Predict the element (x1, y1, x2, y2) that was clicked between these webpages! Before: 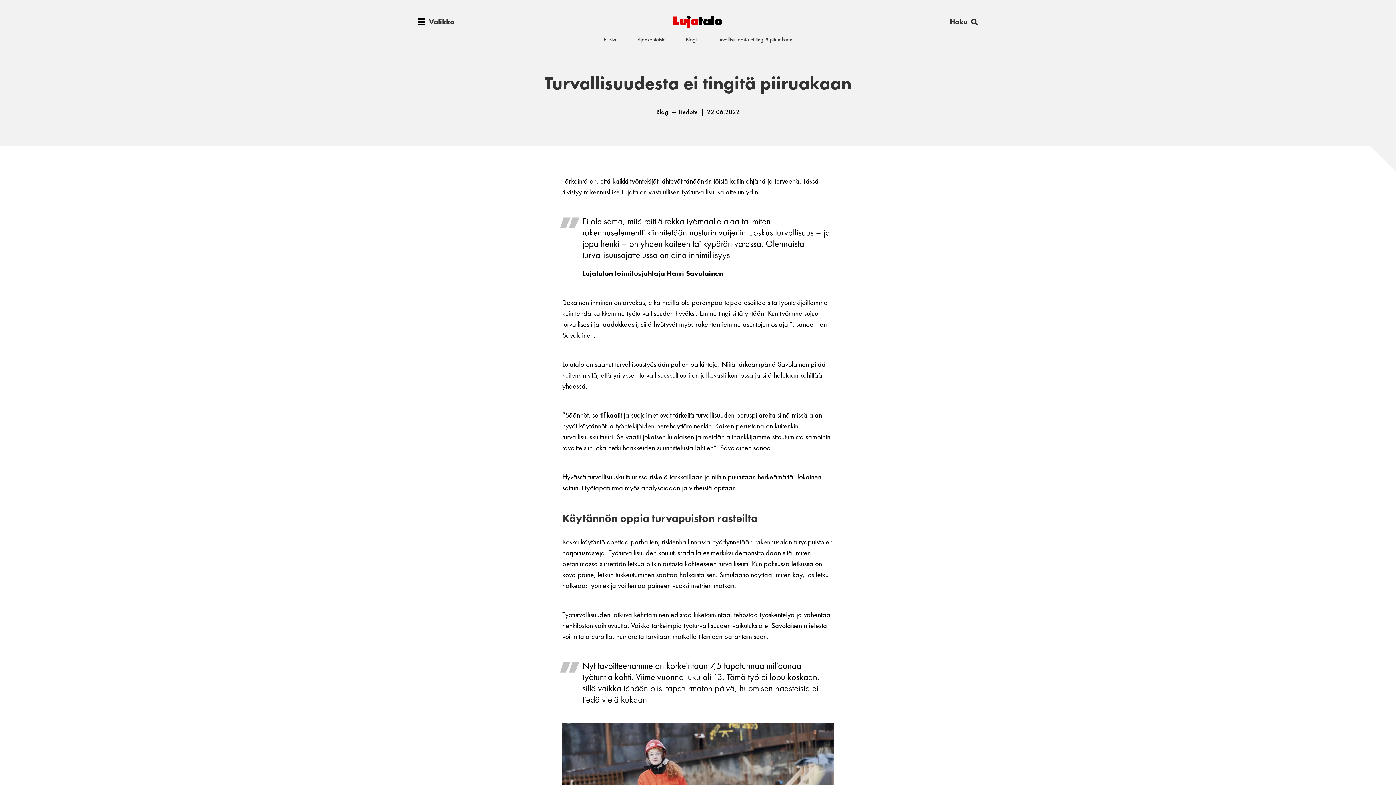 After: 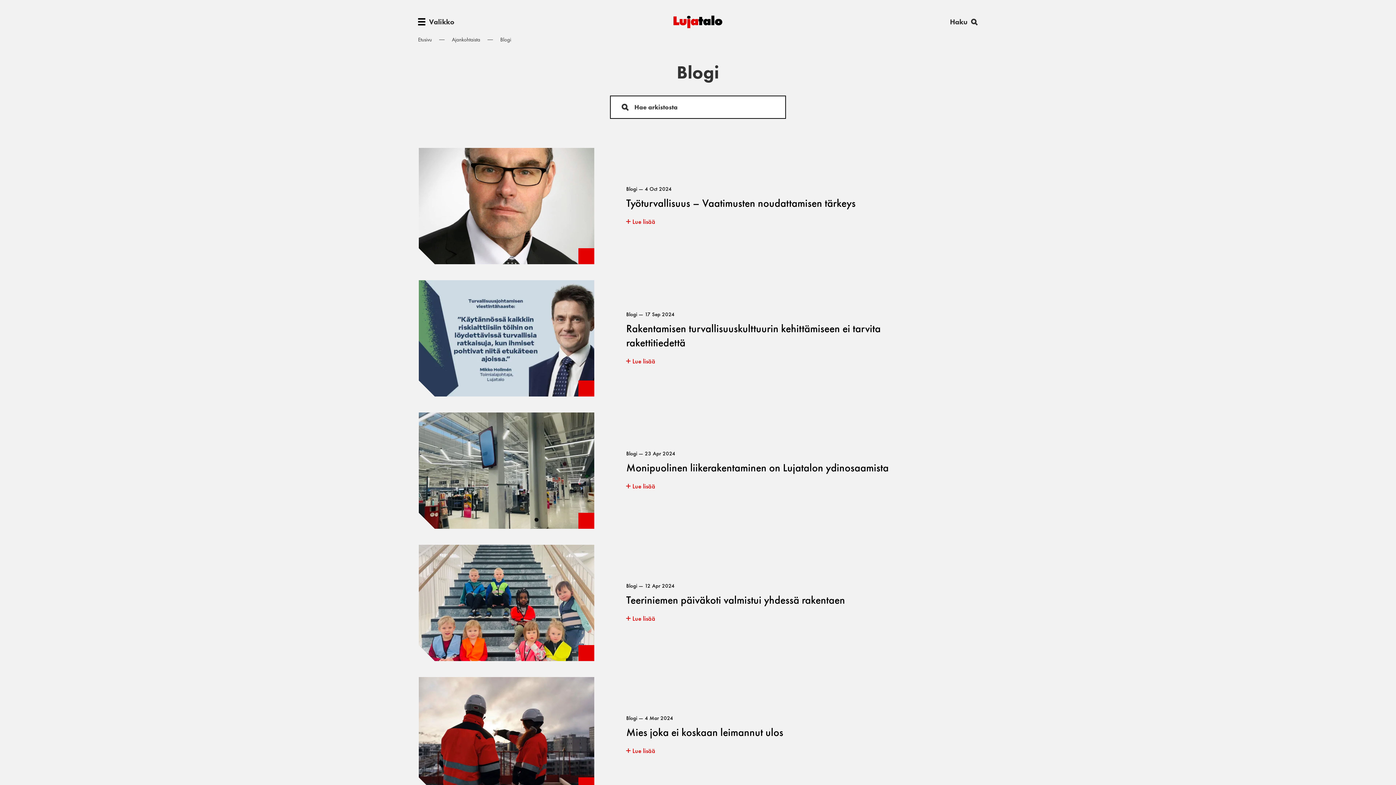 Action: bbox: (686, 36, 696, 43) label: Blogi